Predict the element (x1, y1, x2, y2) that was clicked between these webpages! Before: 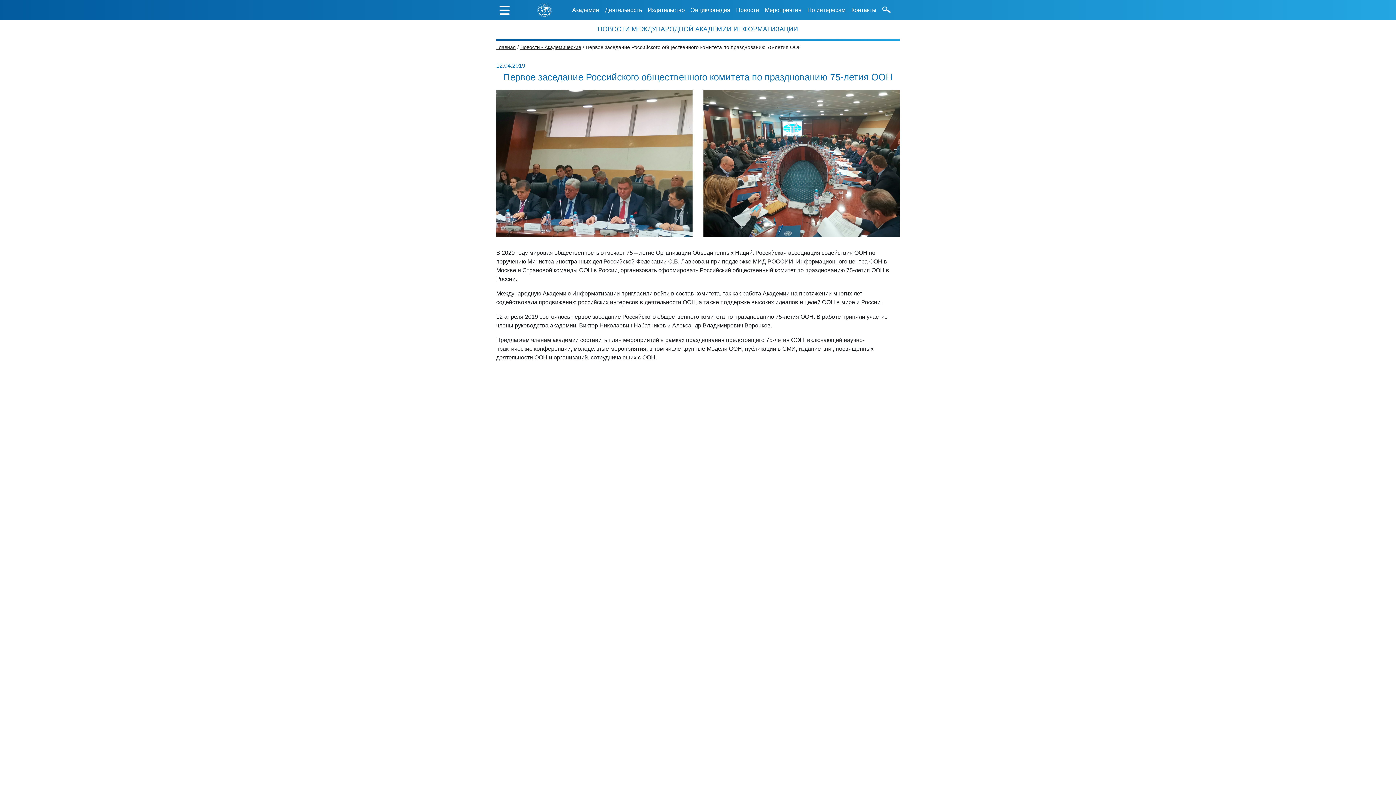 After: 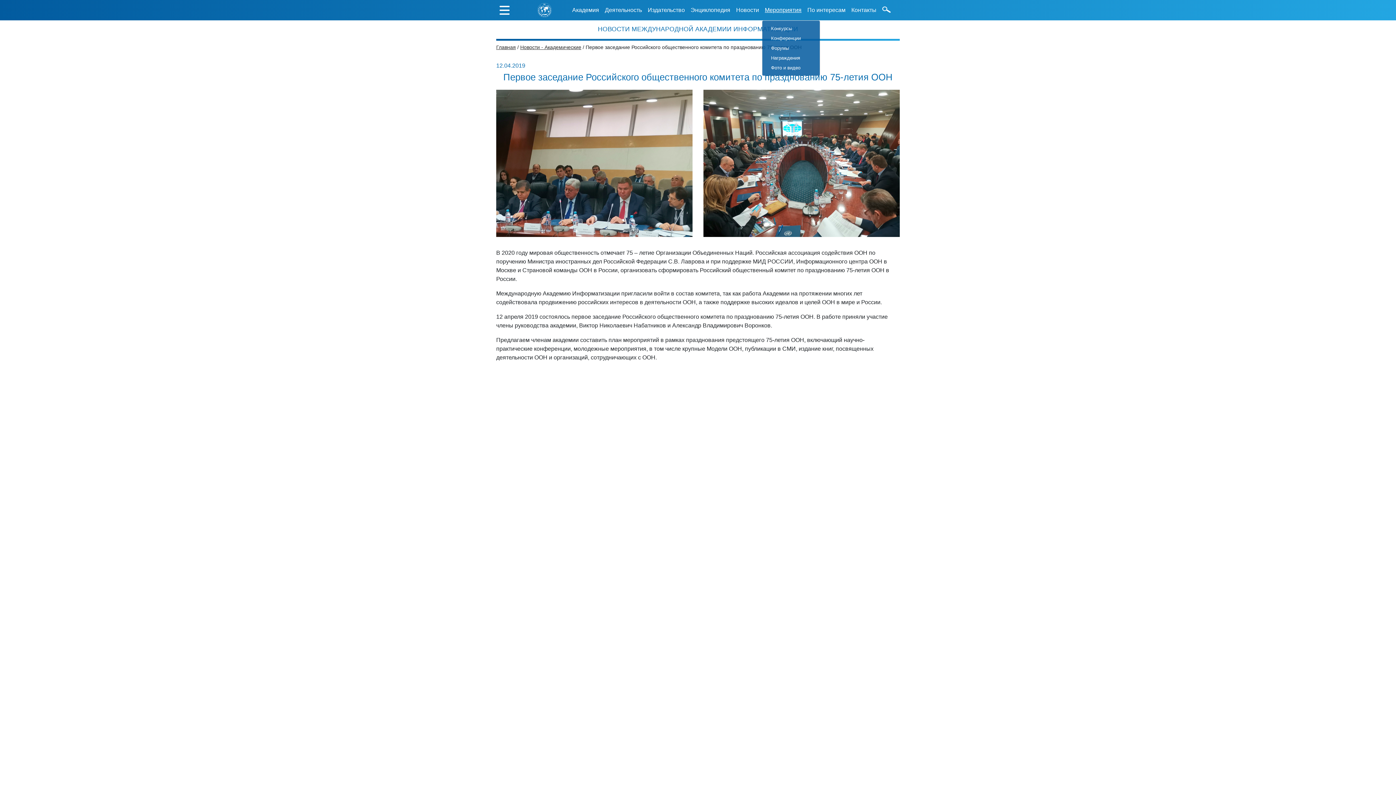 Action: label: Мероприятия bbox: (762, 2, 804, 17)